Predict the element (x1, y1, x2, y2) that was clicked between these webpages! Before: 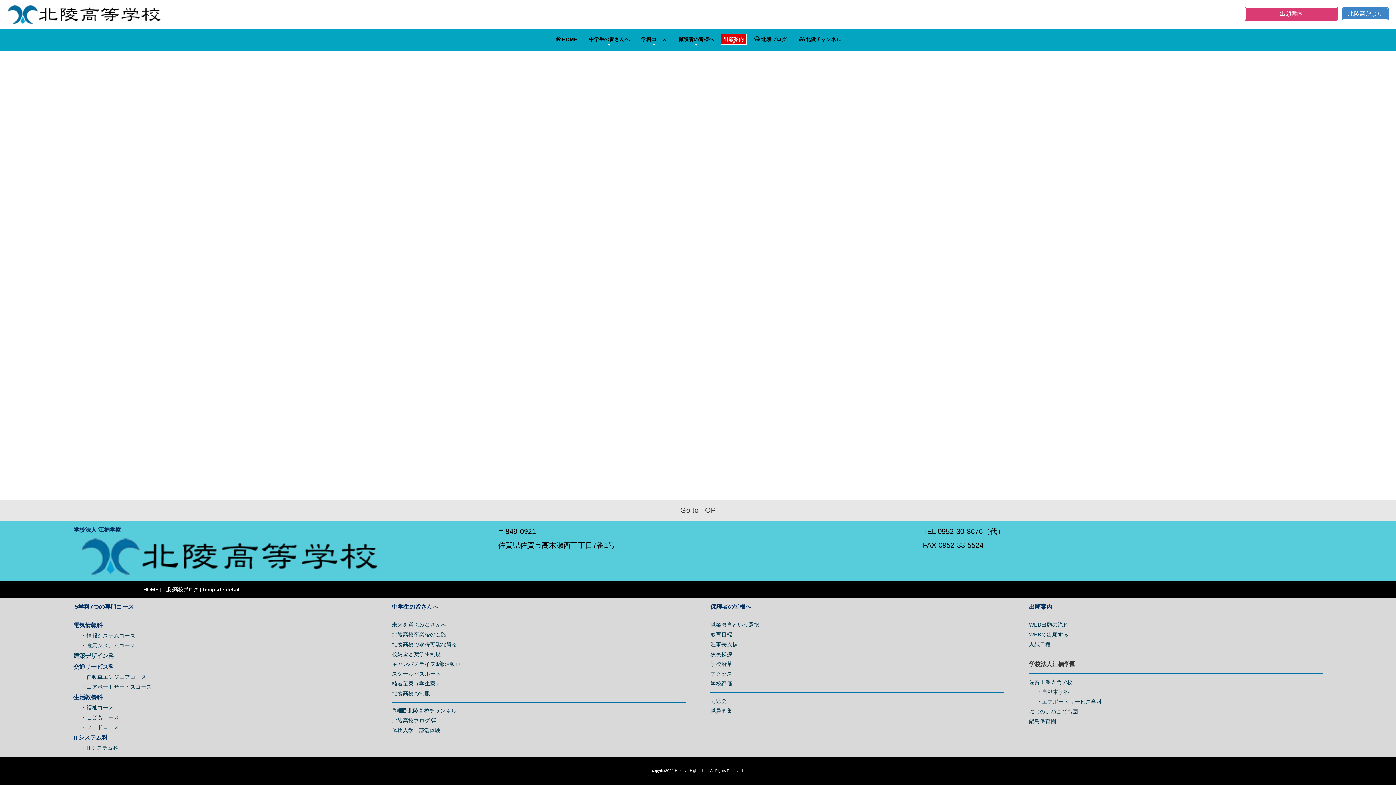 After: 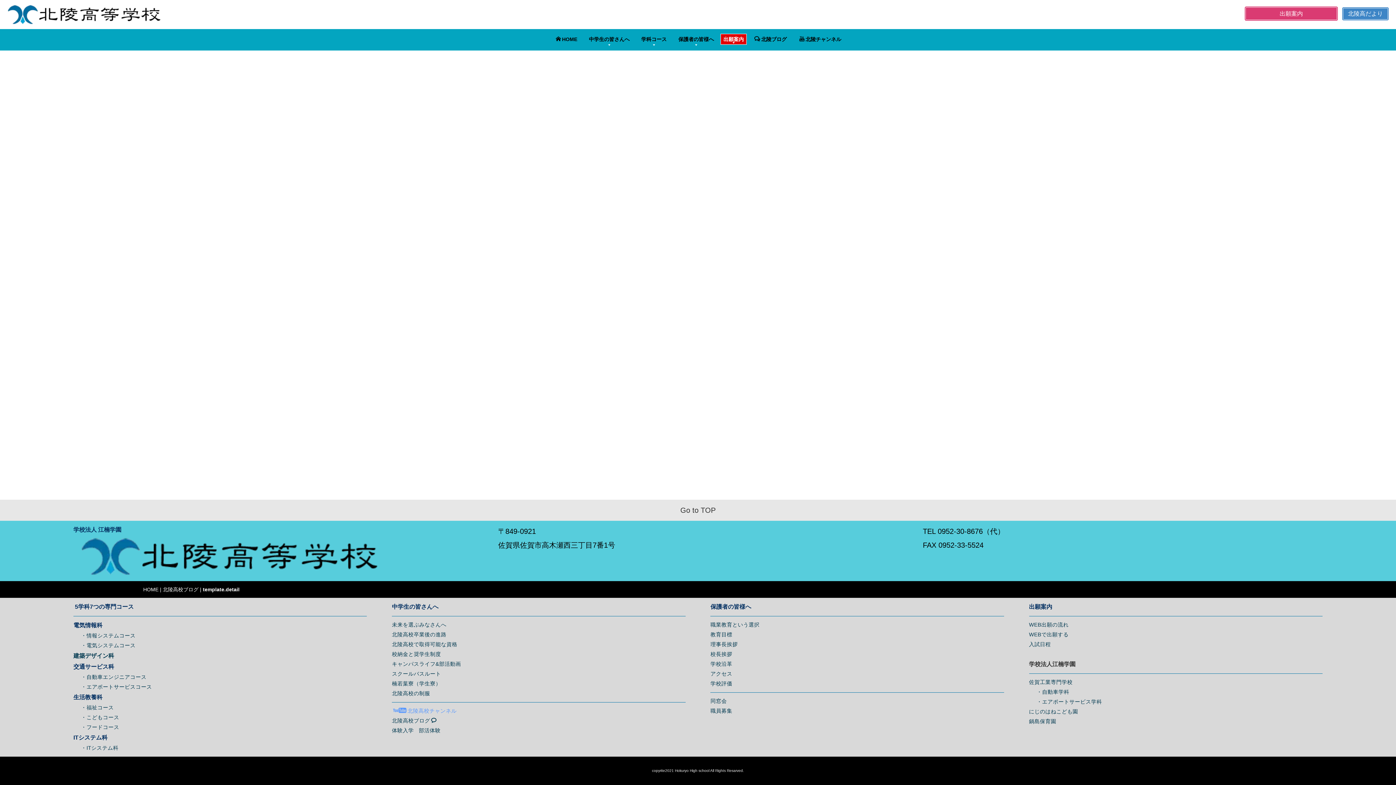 Action: label: 北陵高校チャンネル bbox: (392, 708, 456, 714)